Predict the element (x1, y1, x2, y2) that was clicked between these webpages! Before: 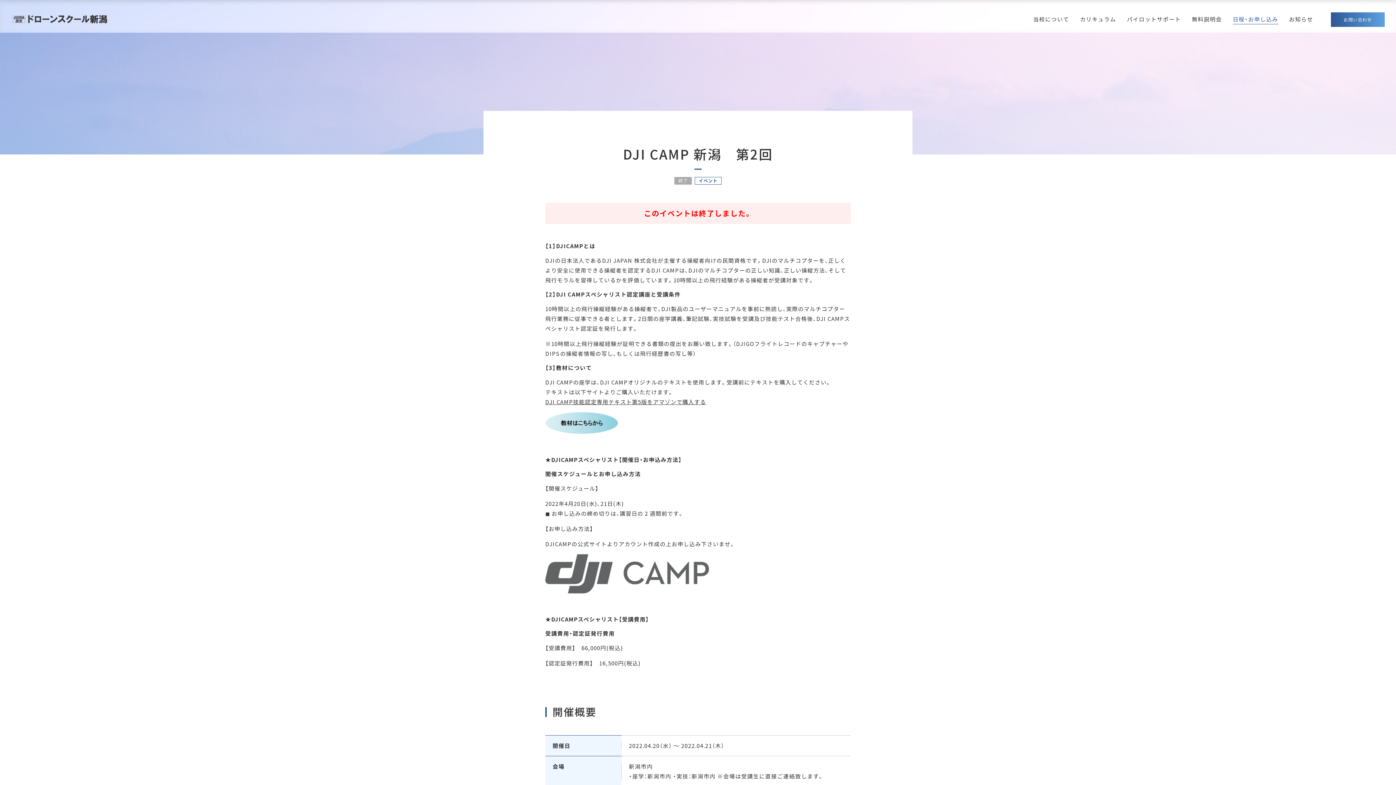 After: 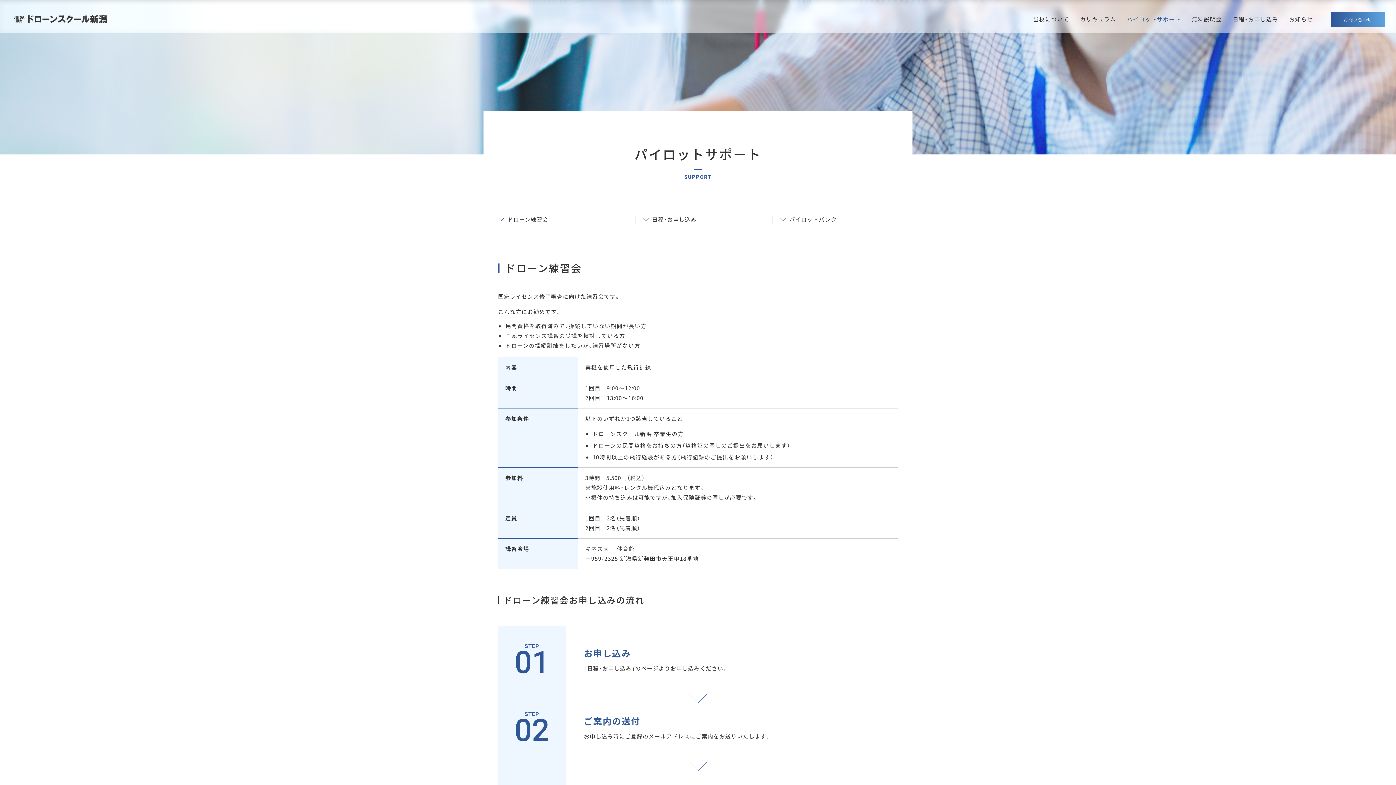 Action: label: パイロットサポート bbox: (1127, 15, 1181, 24)